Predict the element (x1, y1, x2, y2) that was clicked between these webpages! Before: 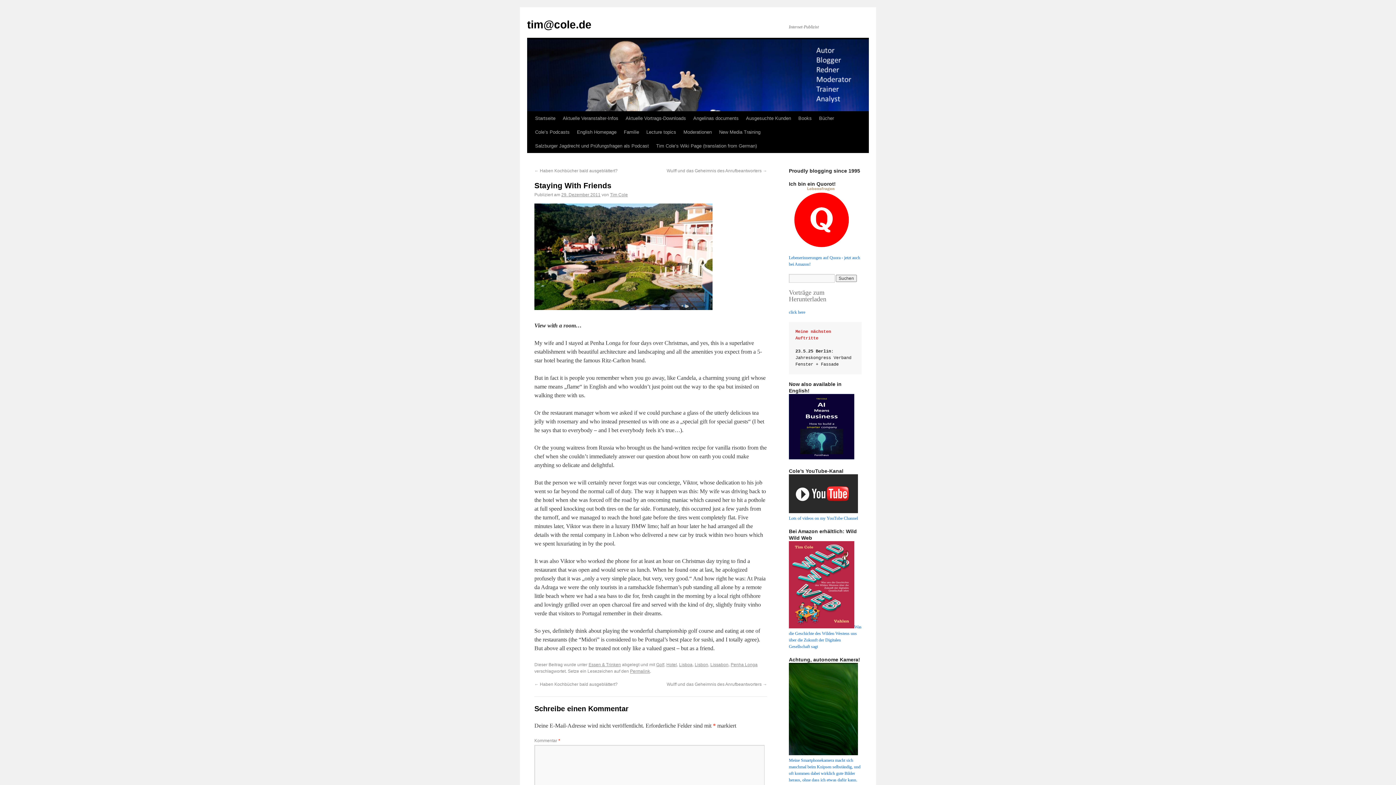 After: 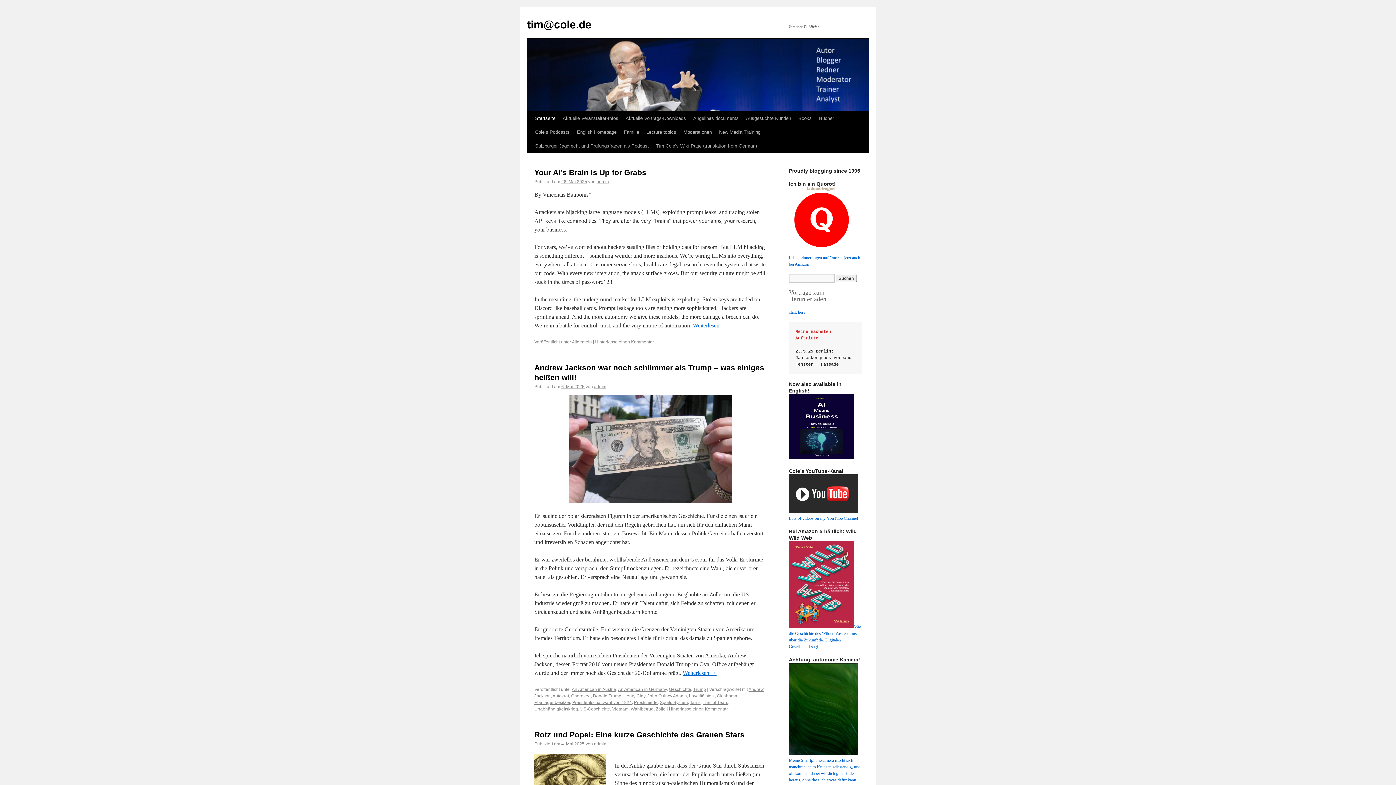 Action: label: Startseite bbox: (531, 111, 559, 125)